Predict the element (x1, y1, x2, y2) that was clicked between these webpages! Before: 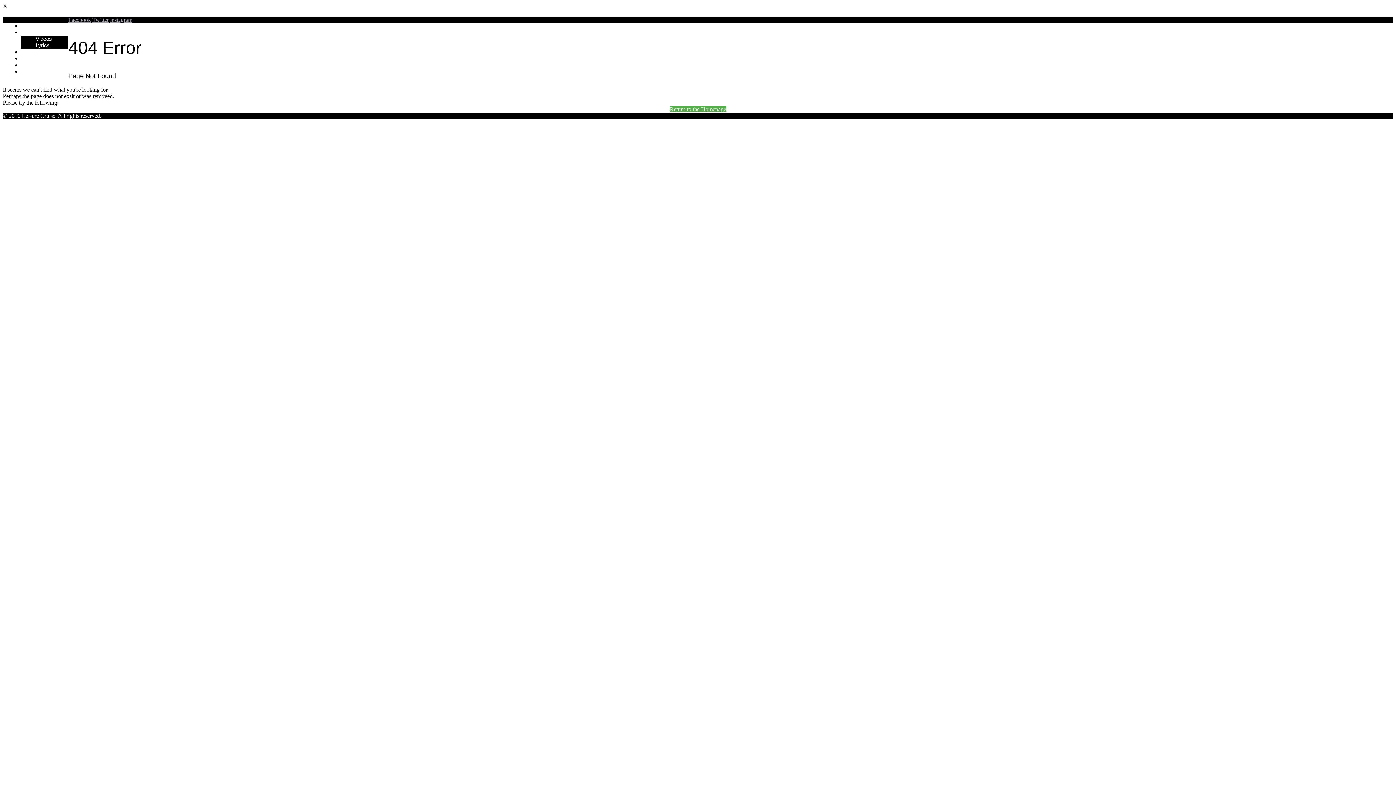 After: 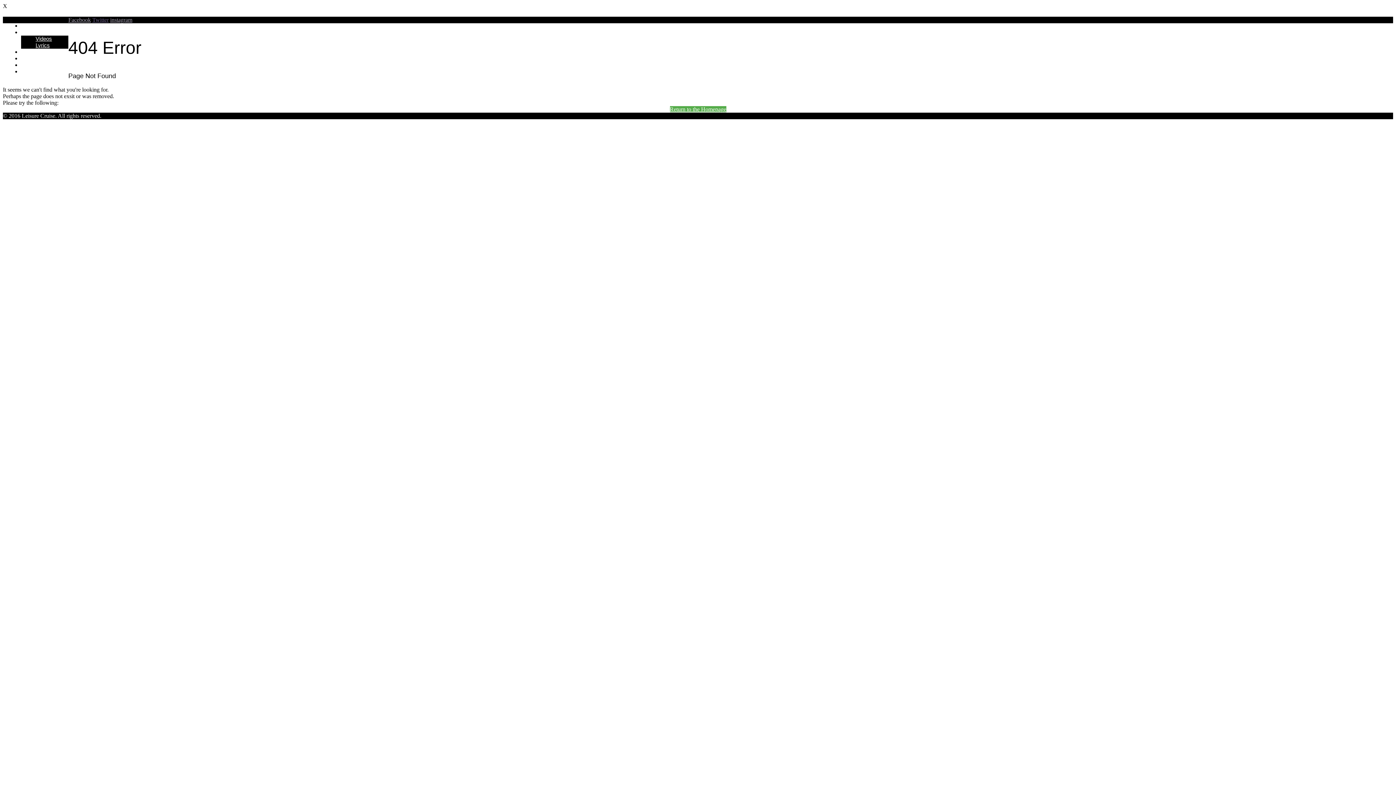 Action: bbox: (92, 16, 108, 22) label: Twitter